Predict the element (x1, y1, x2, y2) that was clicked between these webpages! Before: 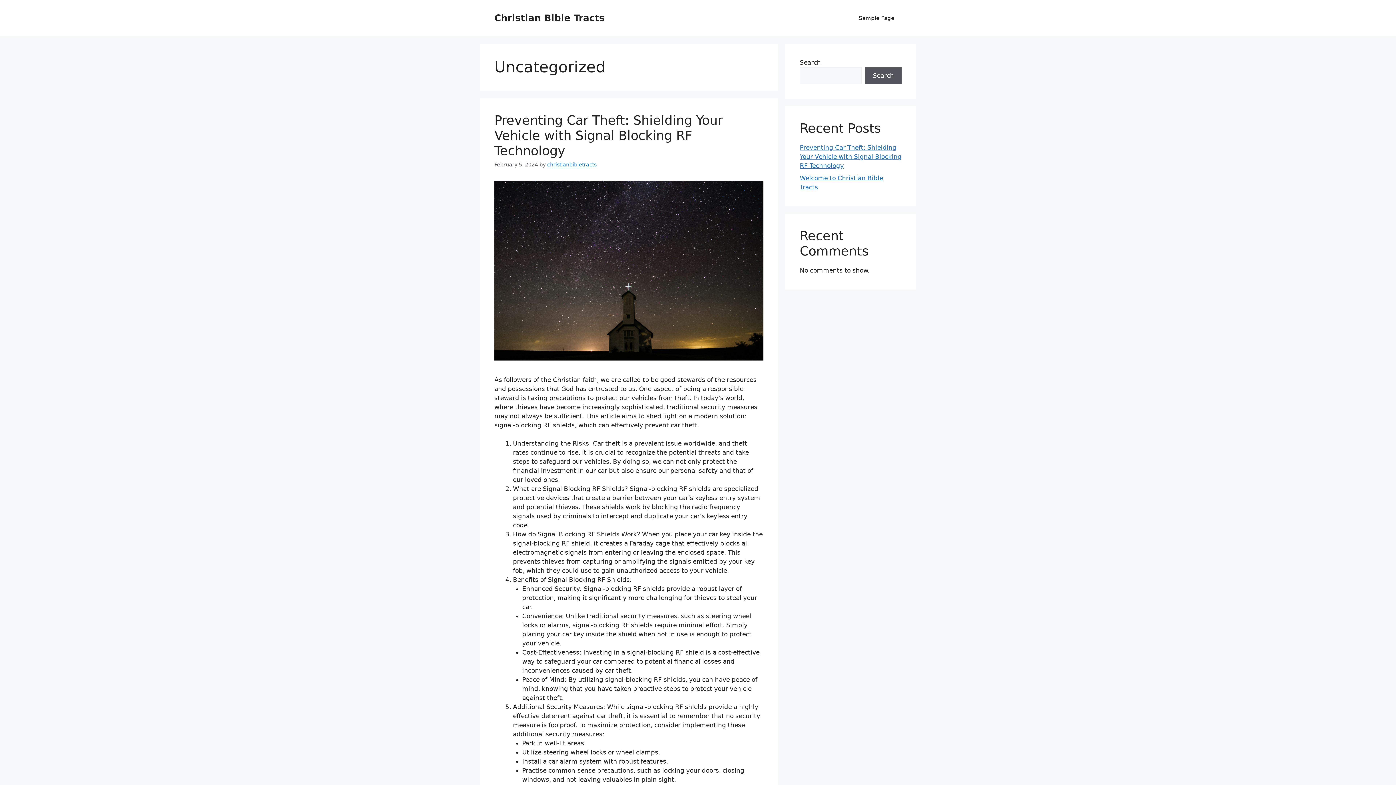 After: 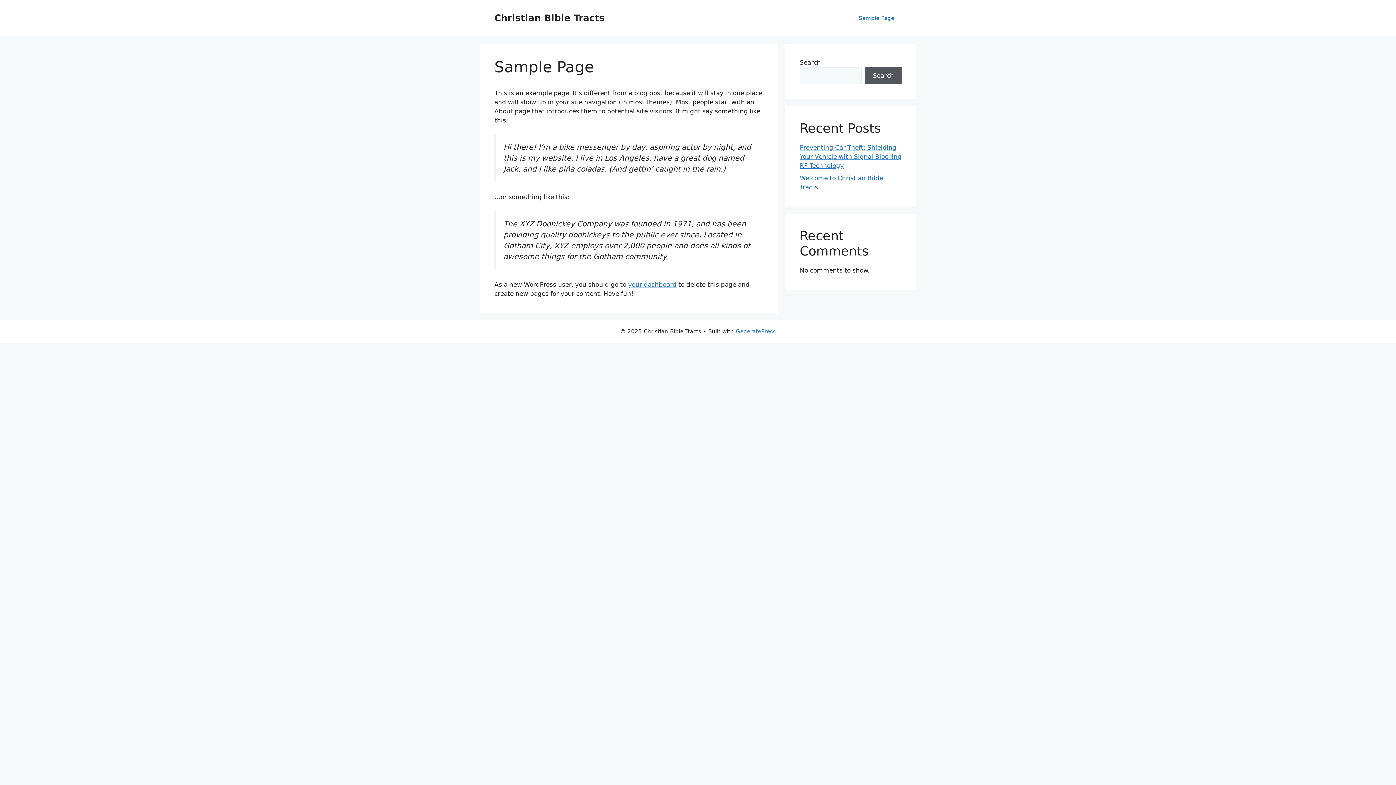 Action: bbox: (851, 7, 901, 29) label: Sample Page